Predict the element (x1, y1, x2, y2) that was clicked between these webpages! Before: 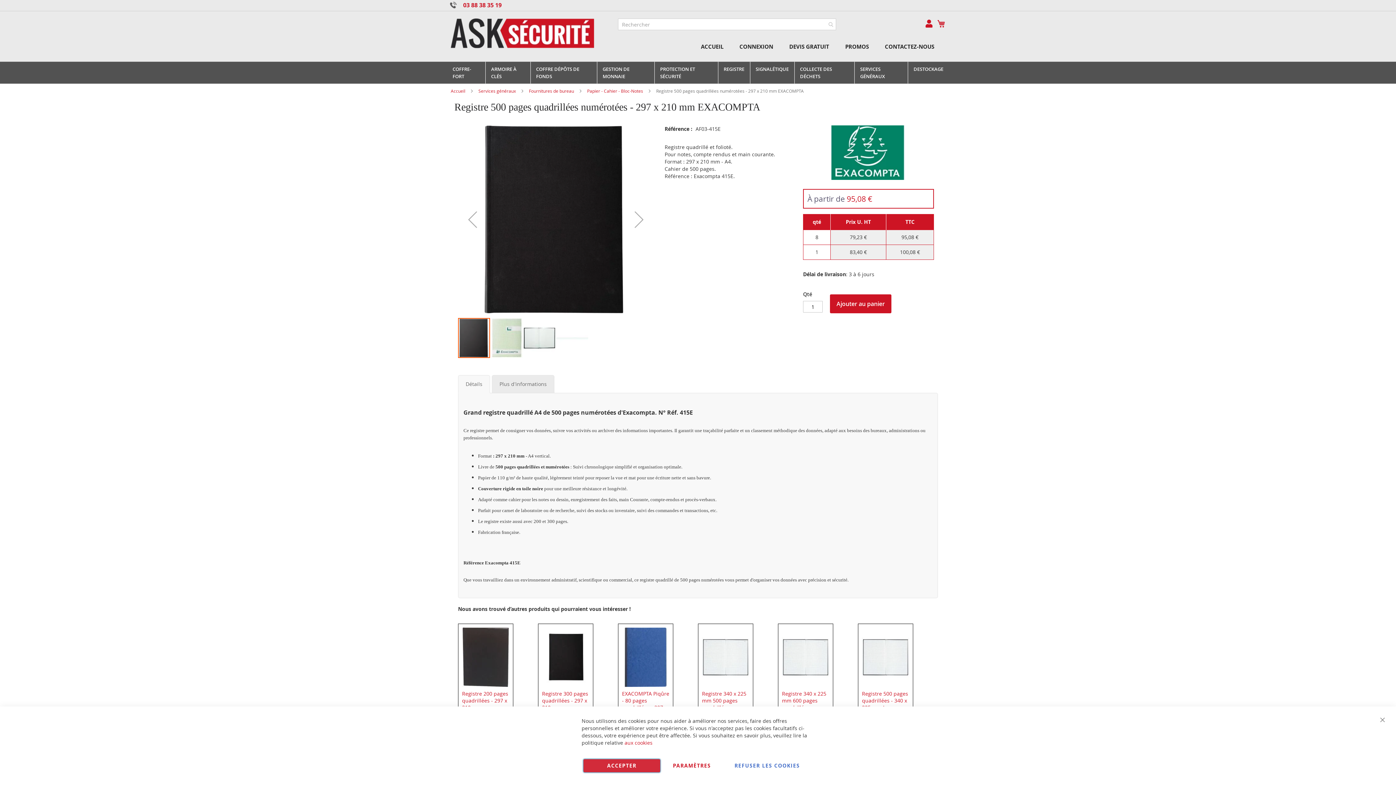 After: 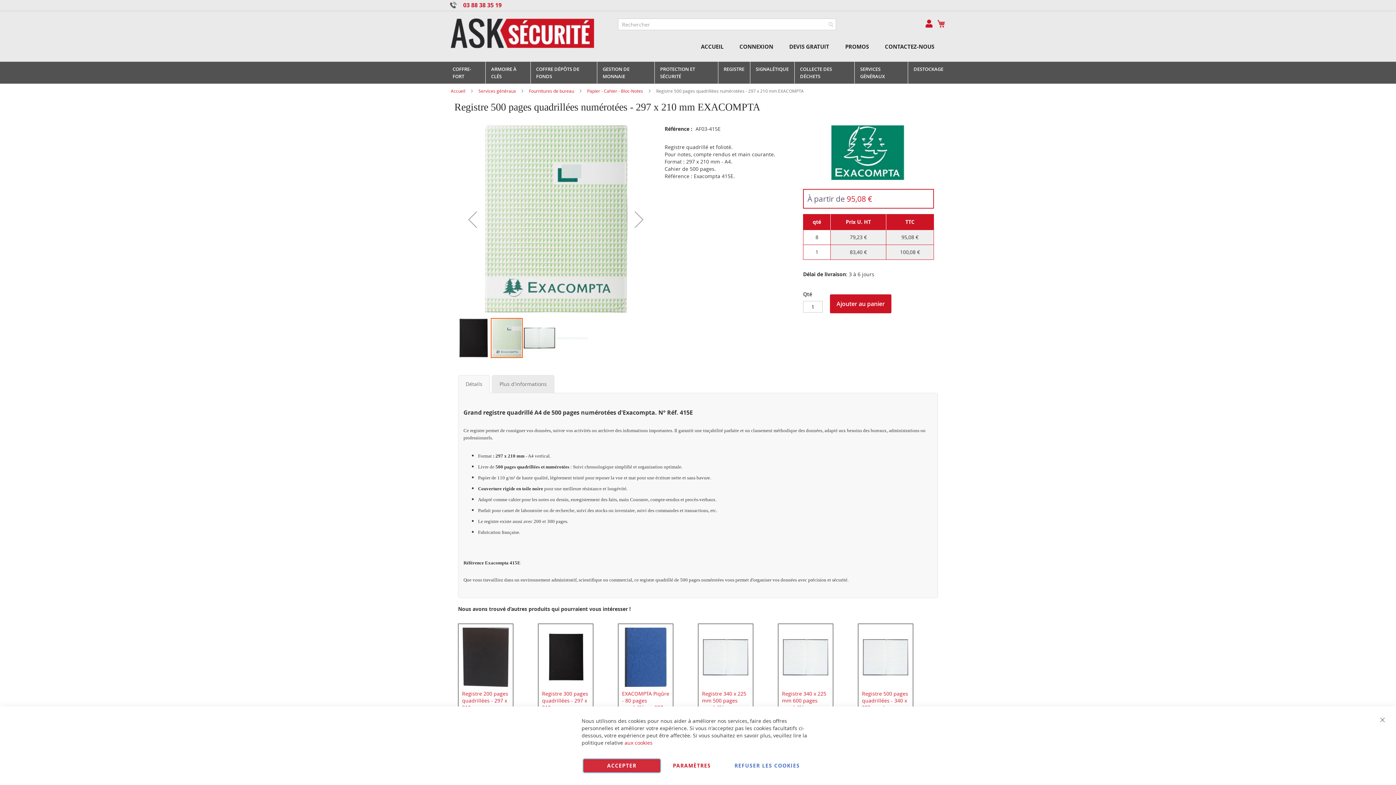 Action: label: EXACOMPTA : Registre - 500 pages quadrillées - 297 x 210 mm Modèle bbox: (490, 317, 523, 358)